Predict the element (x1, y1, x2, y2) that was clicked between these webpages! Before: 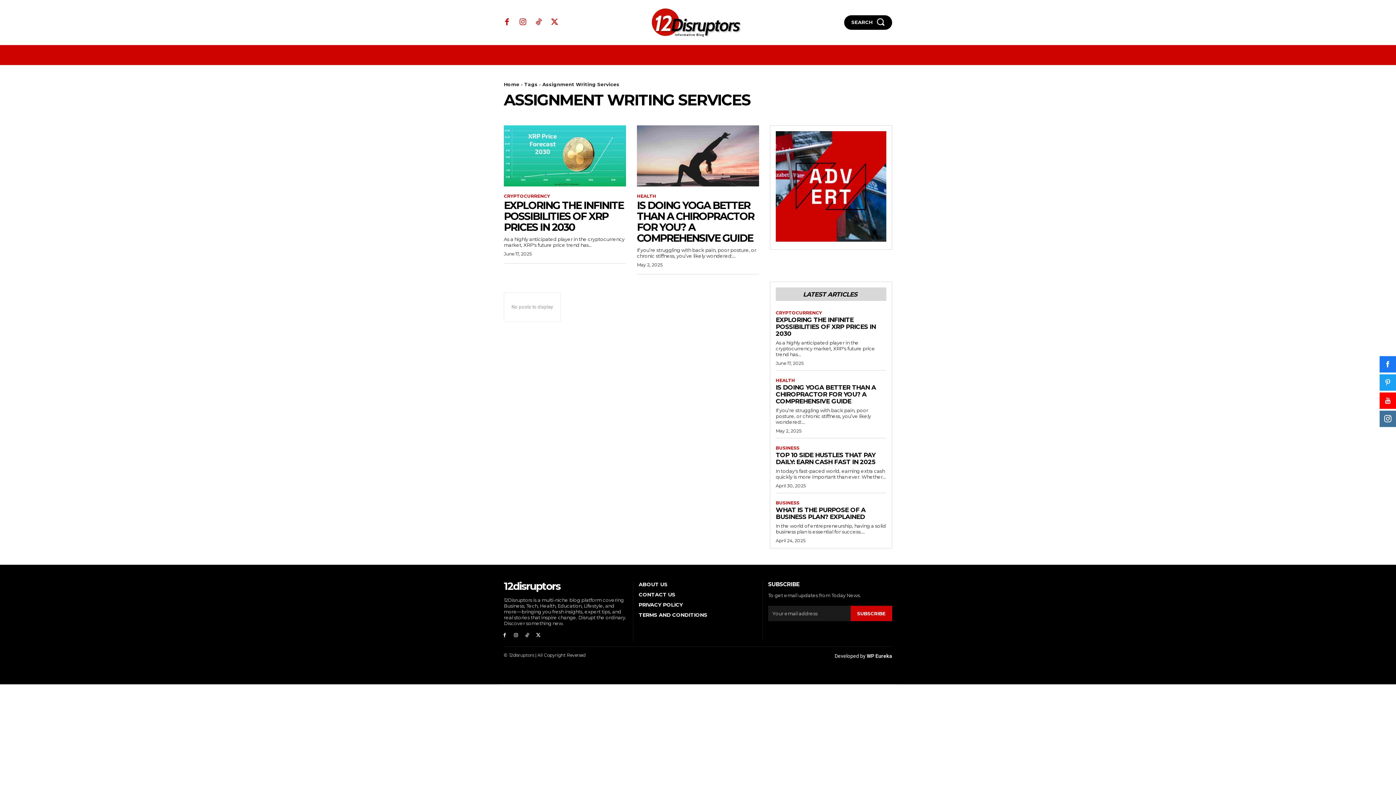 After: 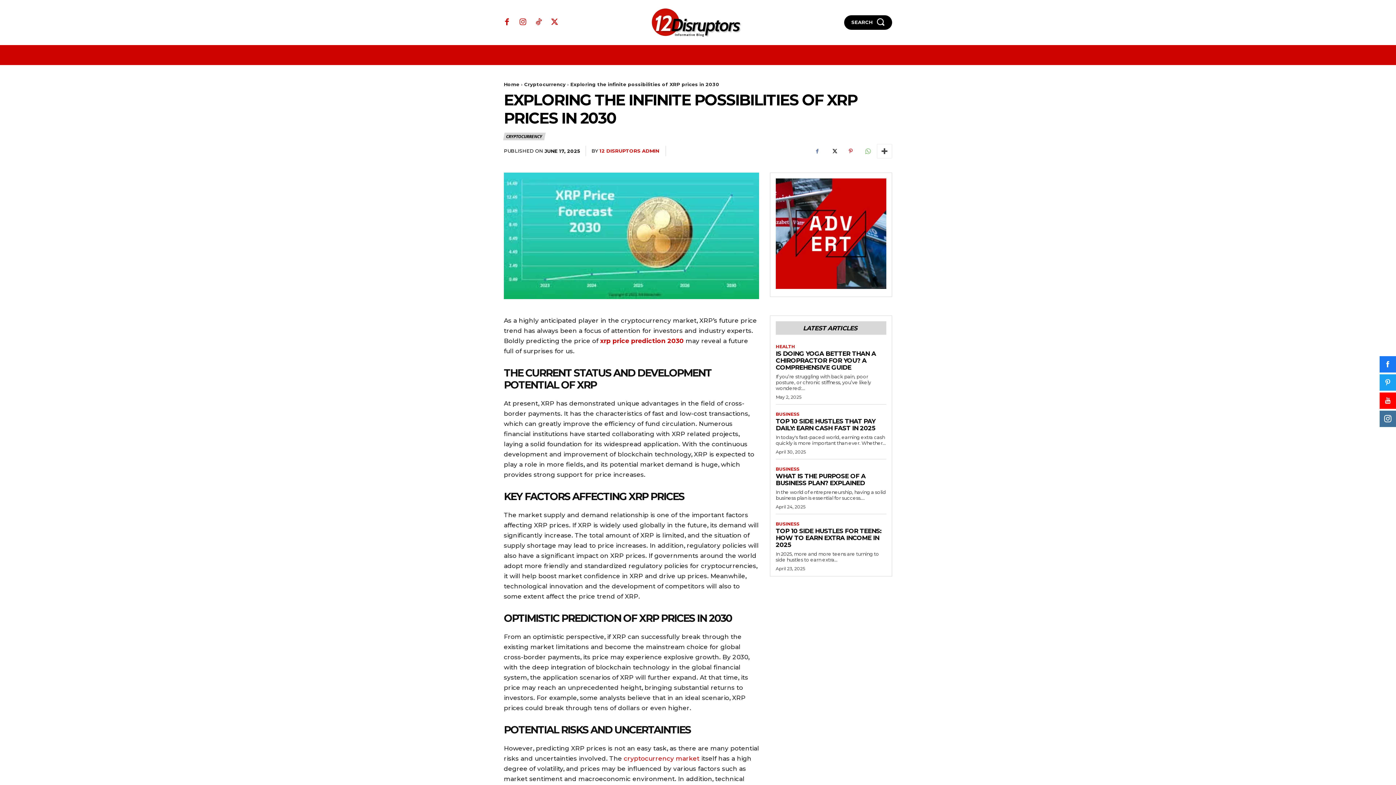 Action: label: EXPLORING THE INFINITE POSSIBILITIES OF XRP PRICES IN 2030 bbox: (776, 316, 876, 337)